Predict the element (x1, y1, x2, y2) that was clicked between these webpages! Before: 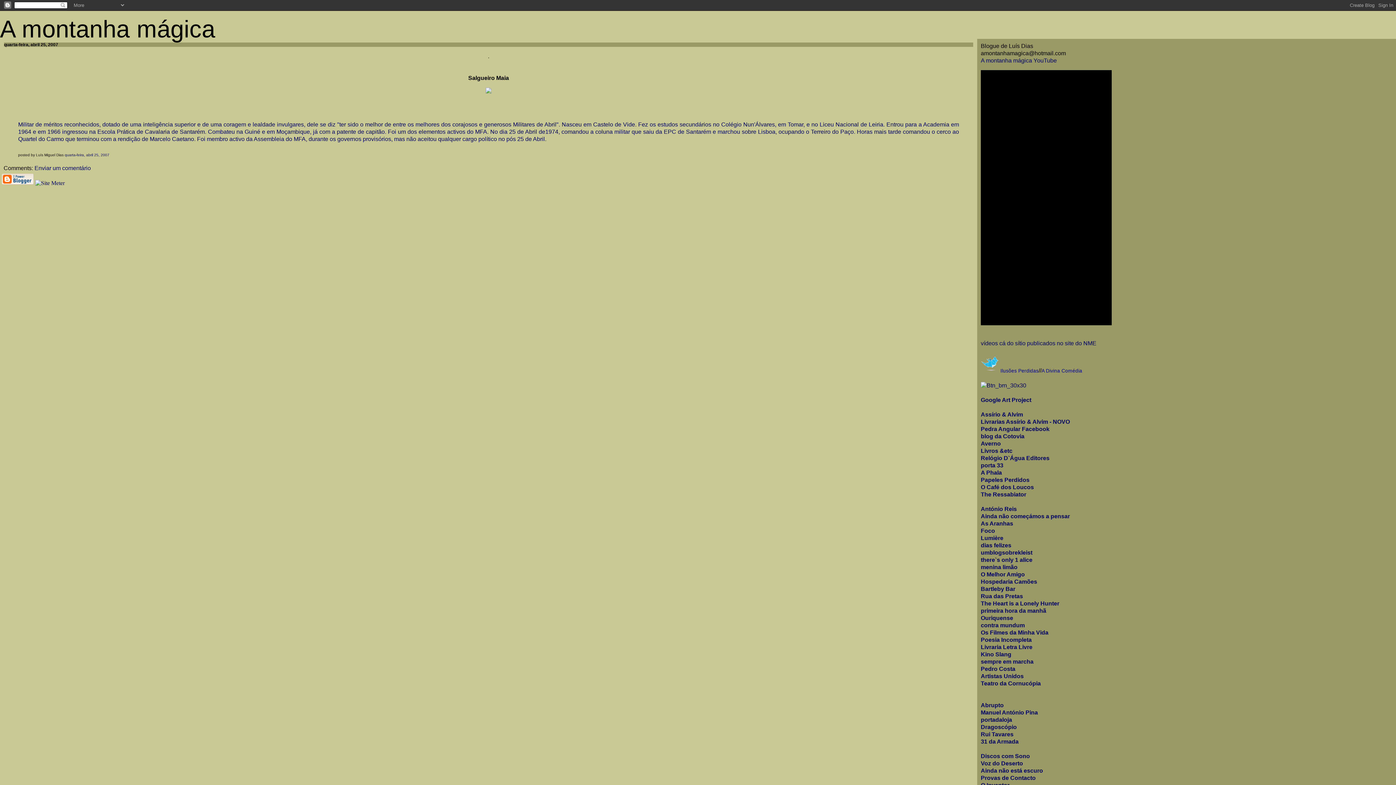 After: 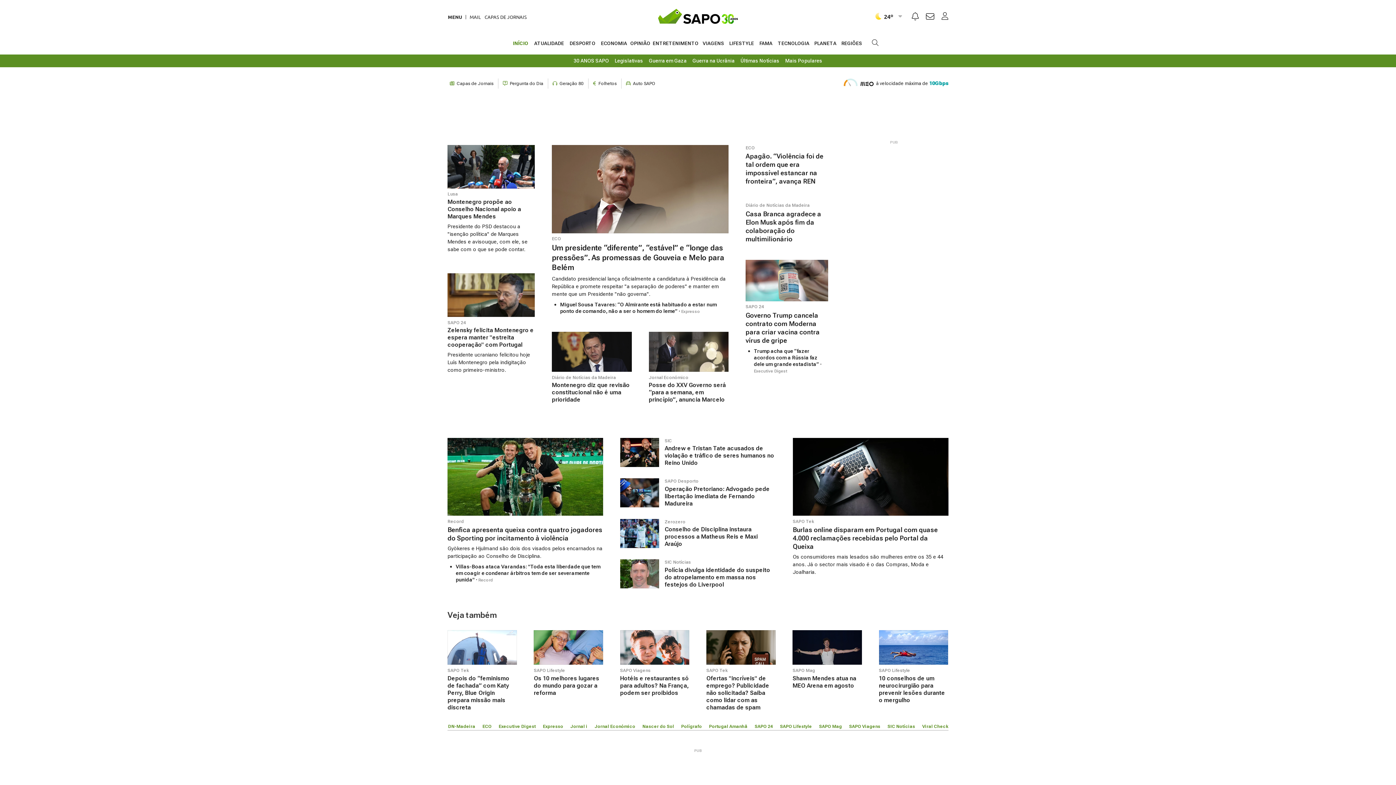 Action: bbox: (981, 709, 1038, 716) label: Manuel António Pina